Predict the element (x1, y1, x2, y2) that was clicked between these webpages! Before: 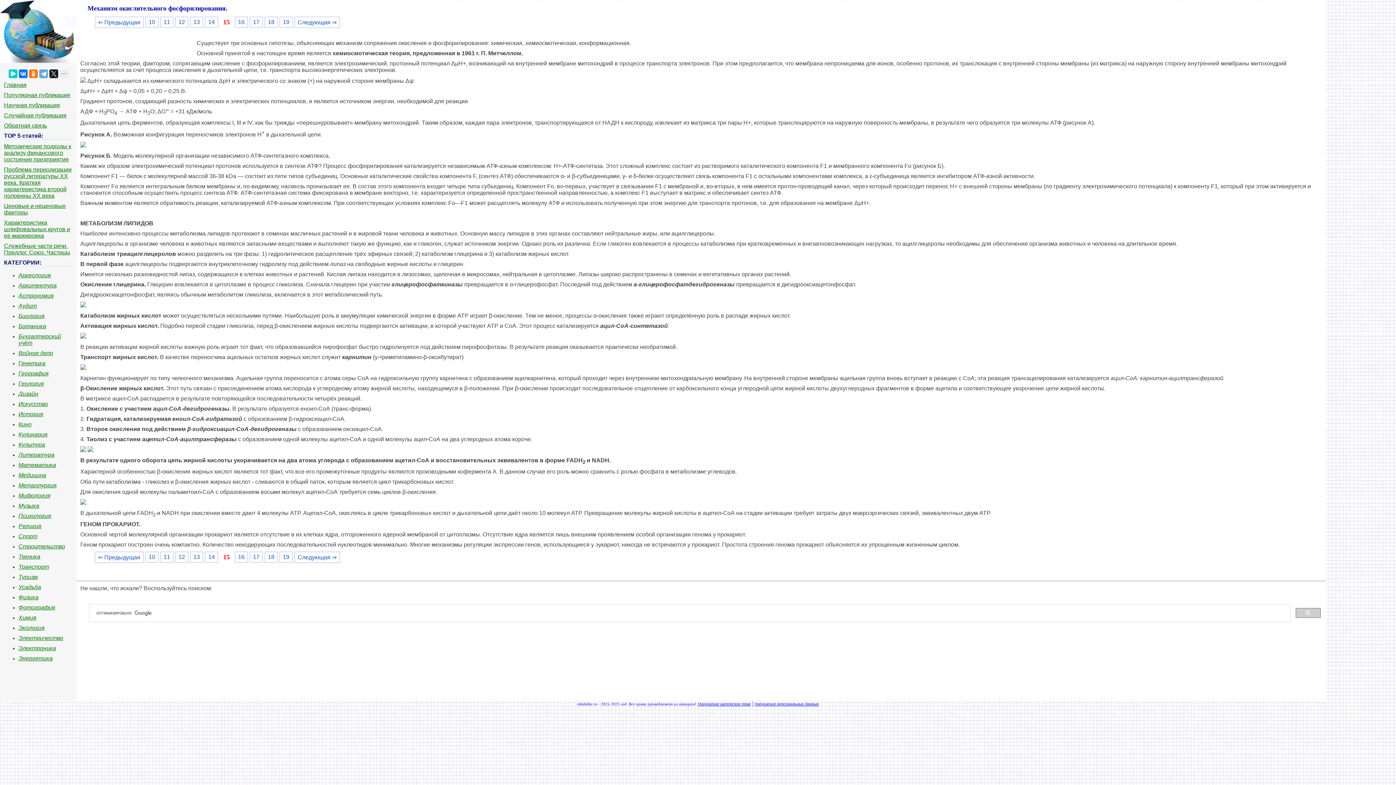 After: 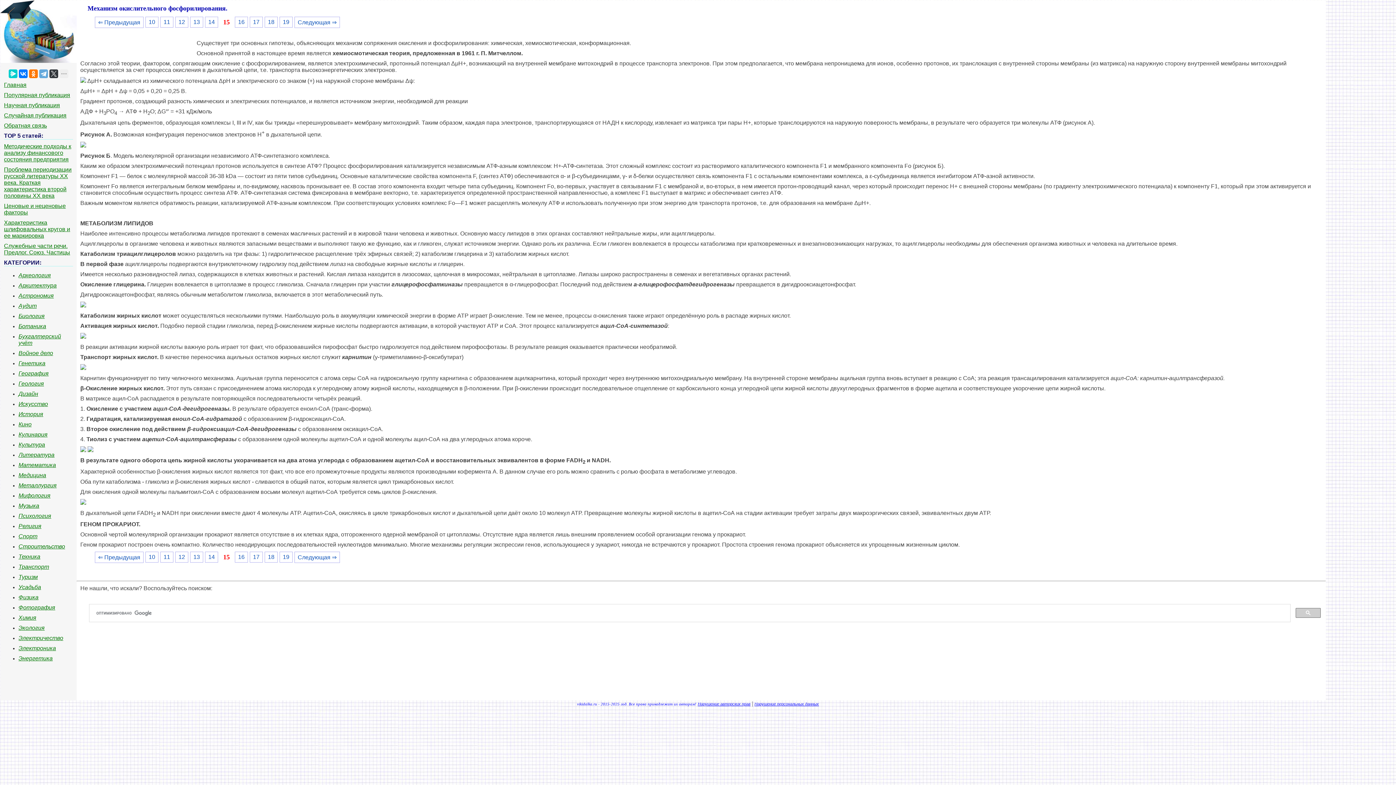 Action: bbox: (49, 69, 58, 78)